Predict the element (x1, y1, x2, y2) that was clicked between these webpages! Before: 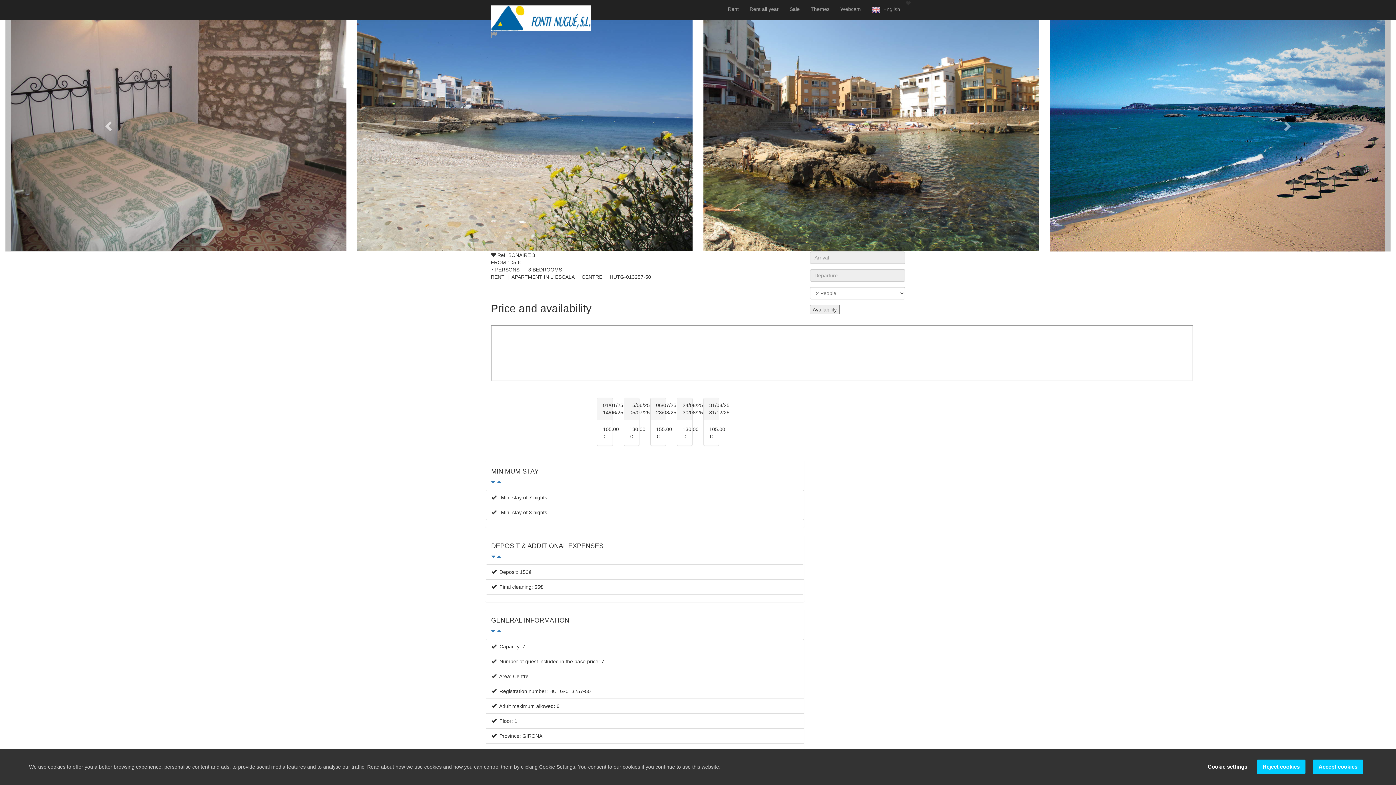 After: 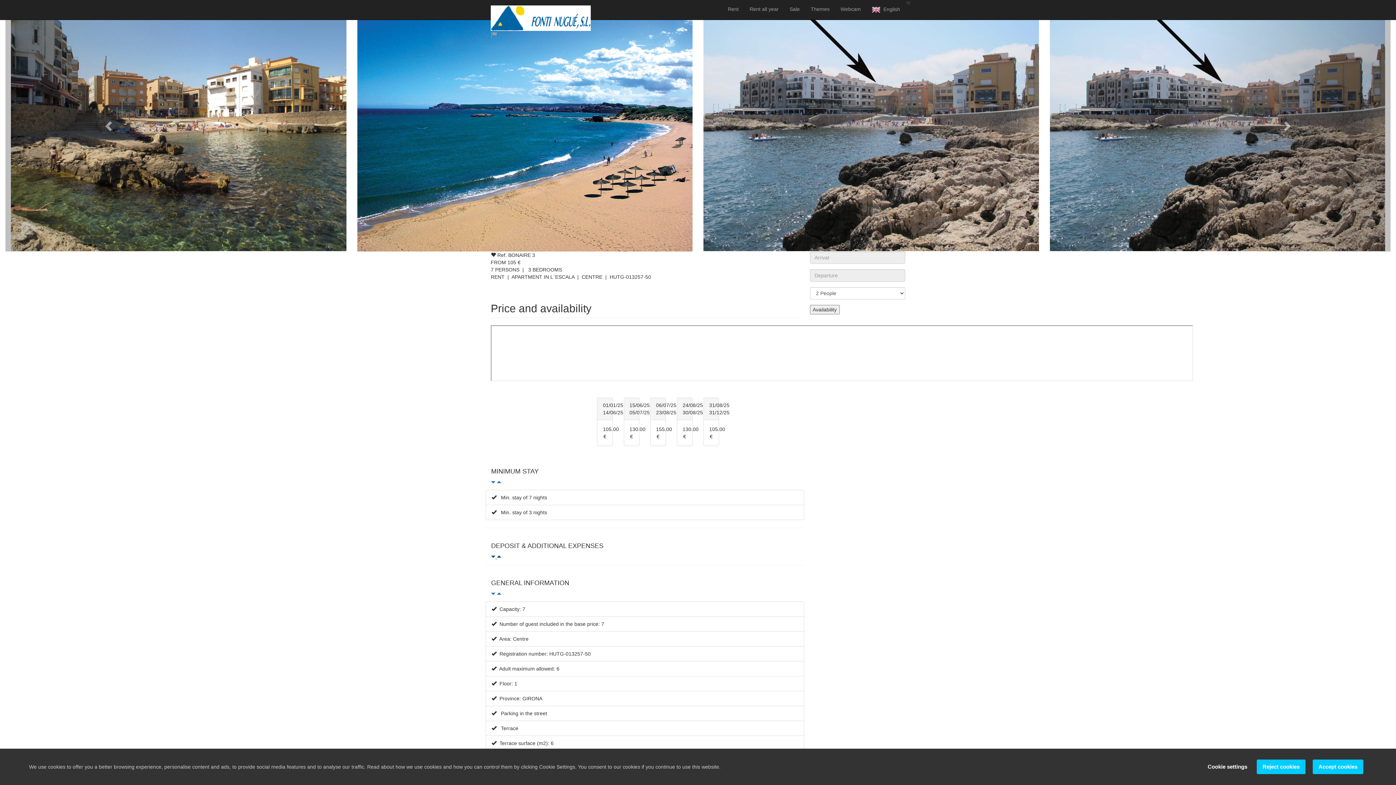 Action: bbox: (491, 554, 501, 559) label:  